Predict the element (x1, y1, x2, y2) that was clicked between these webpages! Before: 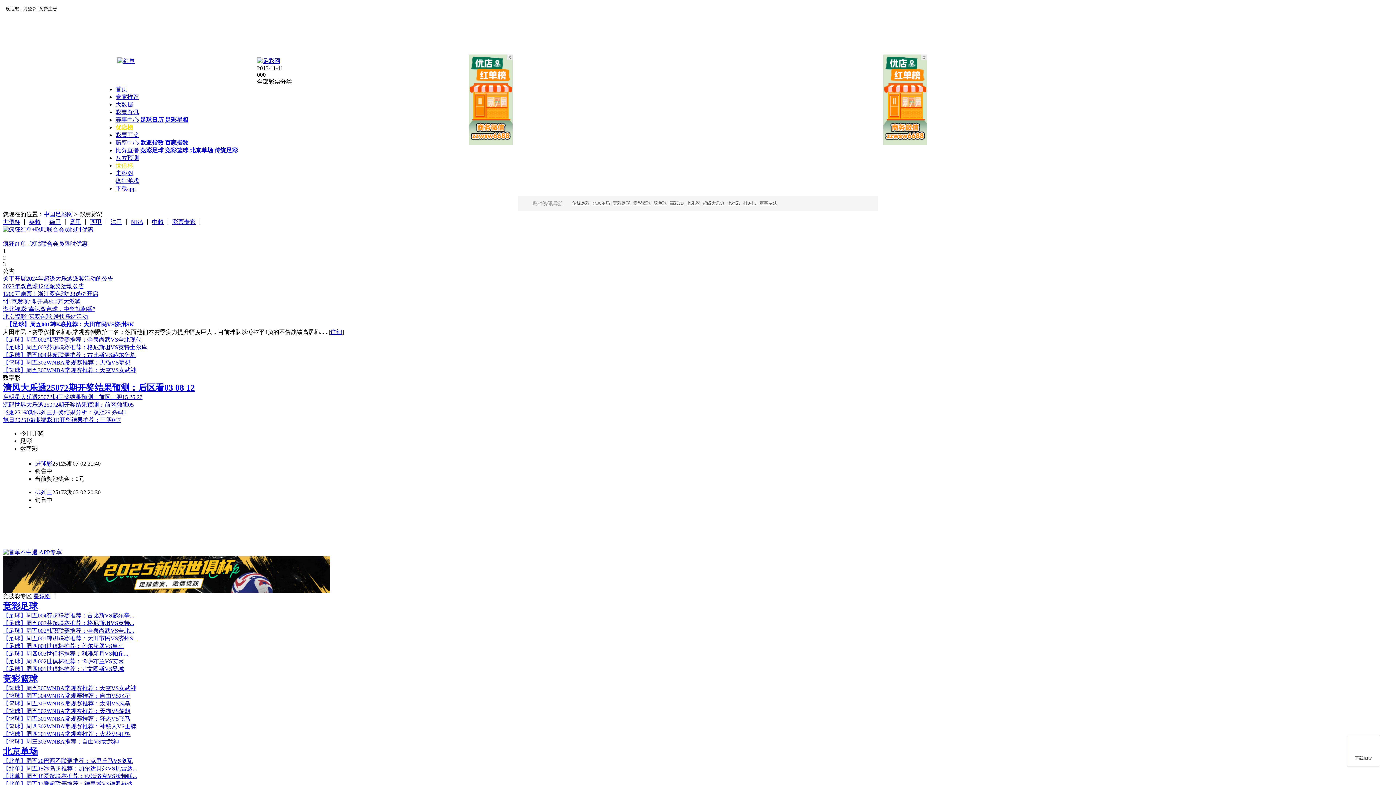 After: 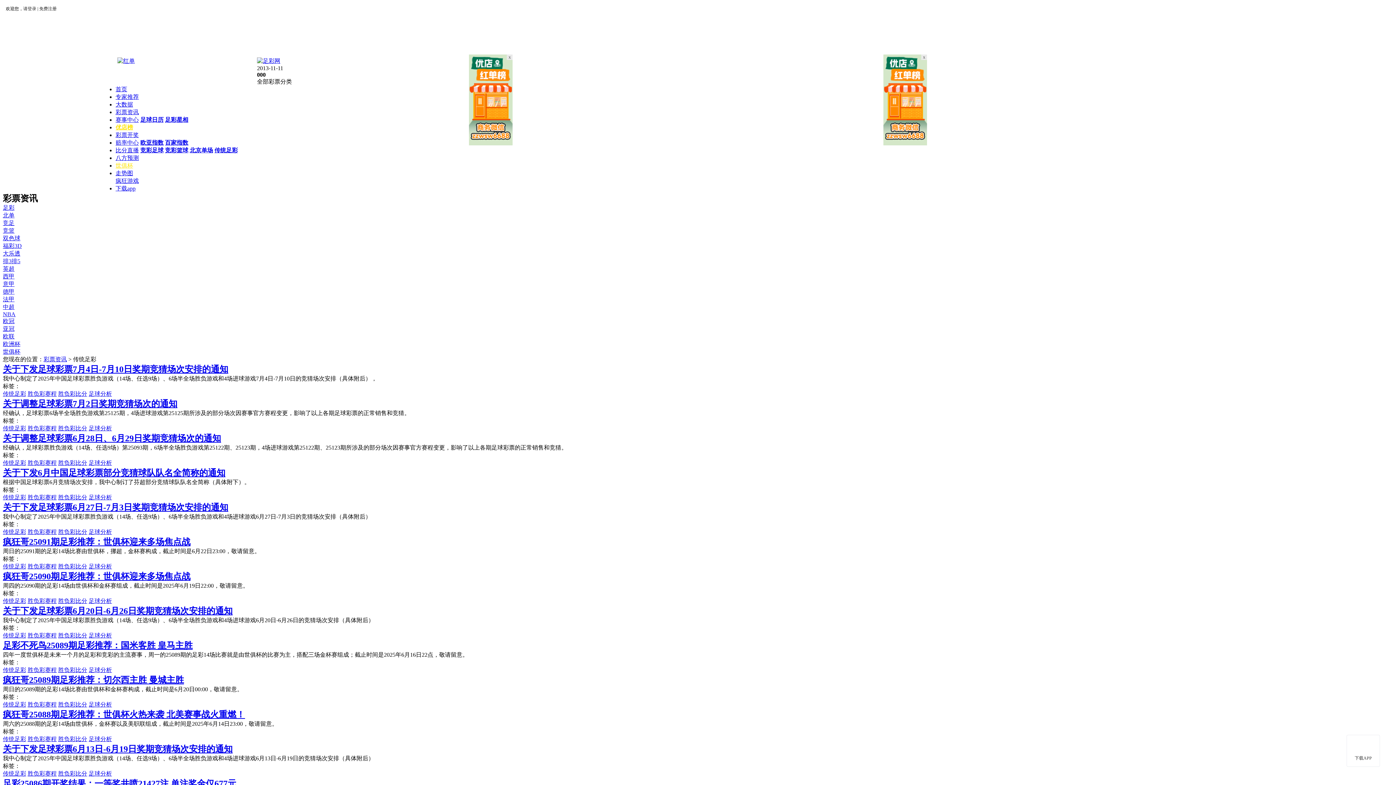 Action: label: 传统足彩 bbox: (572, 200, 589, 205)